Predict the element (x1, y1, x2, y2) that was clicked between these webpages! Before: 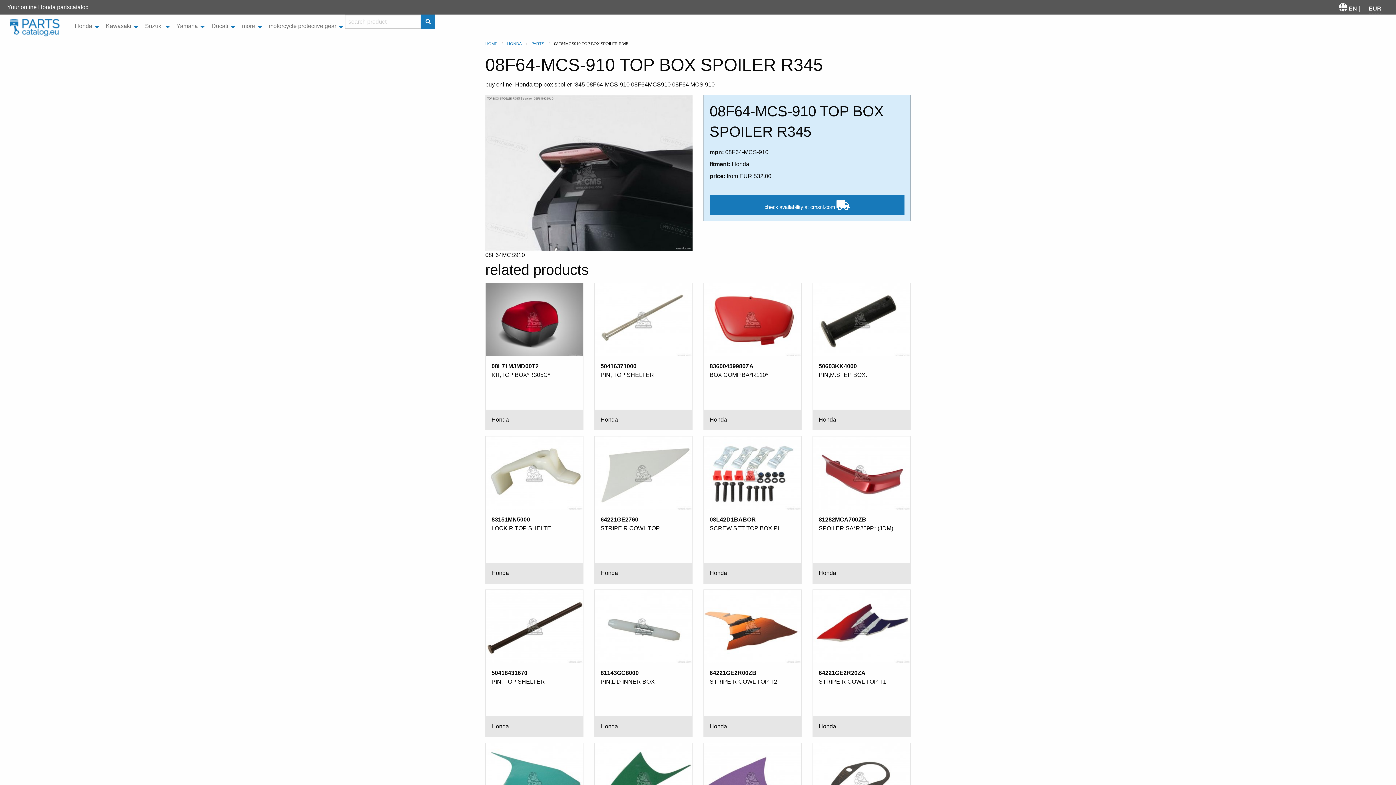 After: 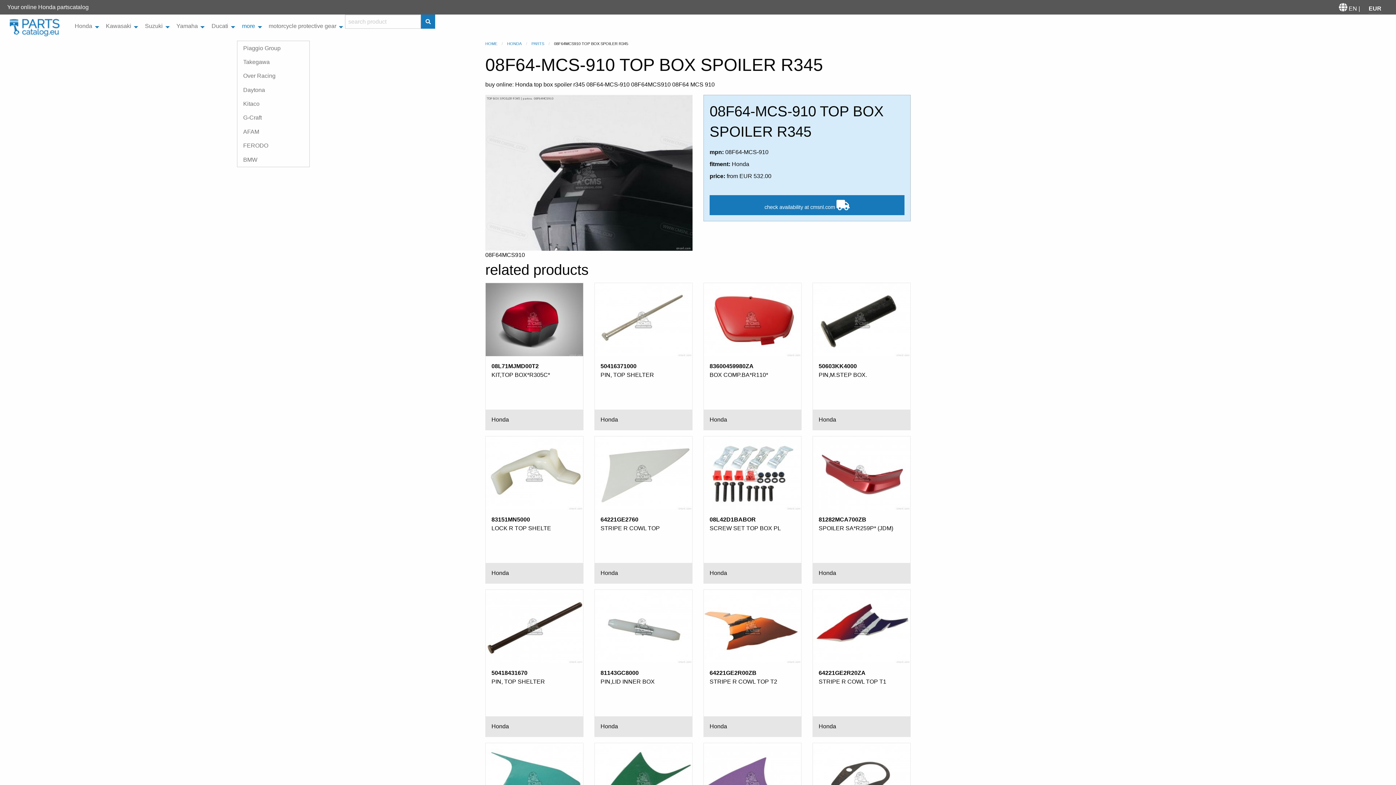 Action: label: more bbox: (237, 14, 263, 40)